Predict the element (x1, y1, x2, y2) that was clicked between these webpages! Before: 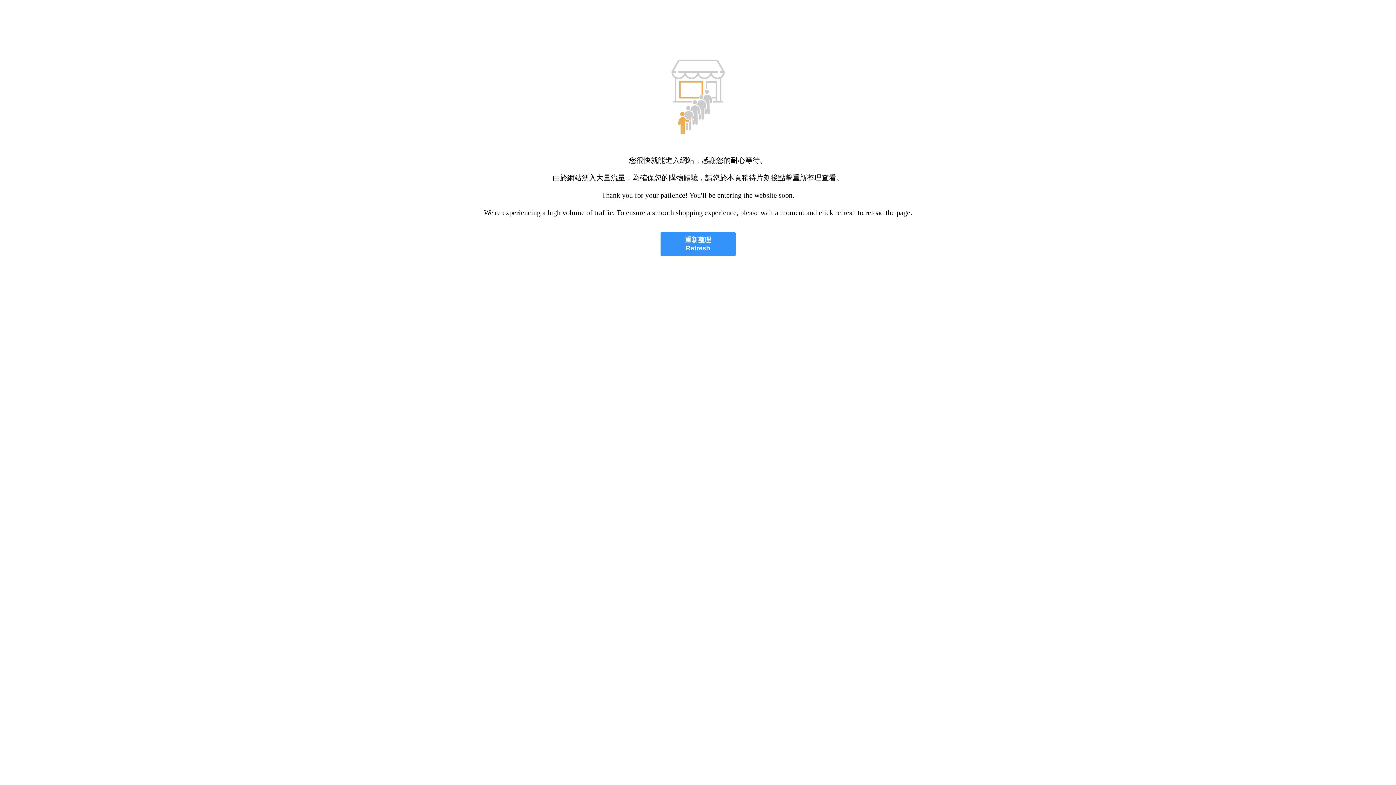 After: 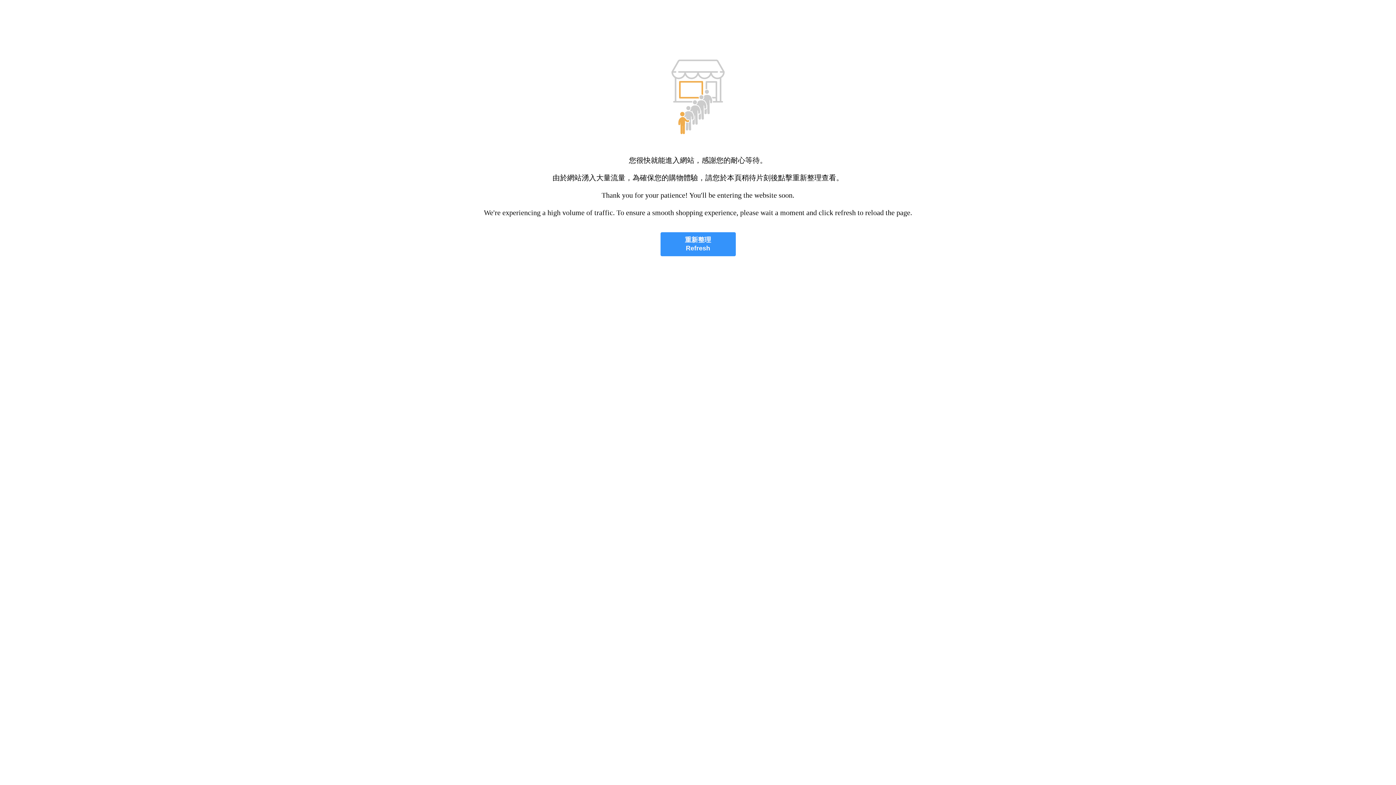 Action: bbox: (660, 232, 735, 256) label: 重新整理
Refresh